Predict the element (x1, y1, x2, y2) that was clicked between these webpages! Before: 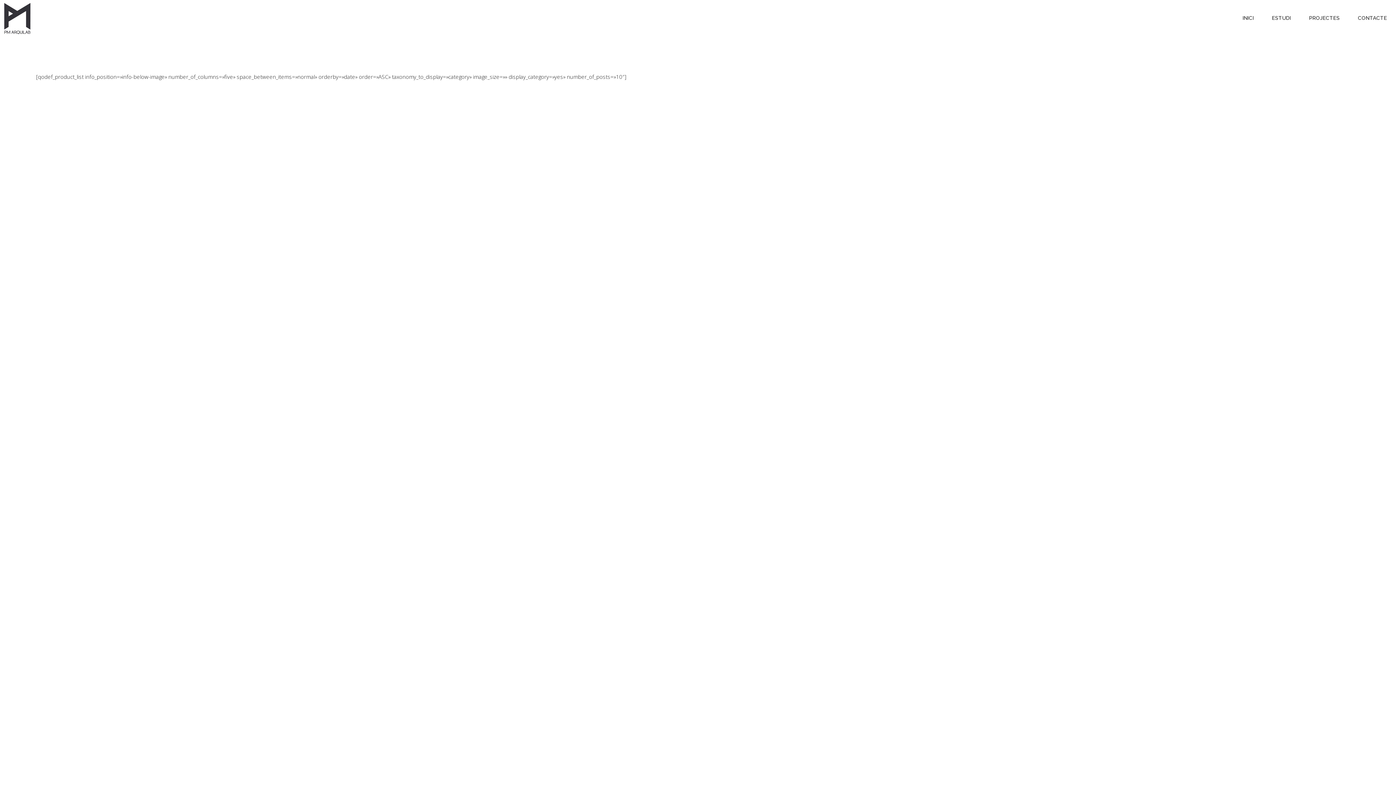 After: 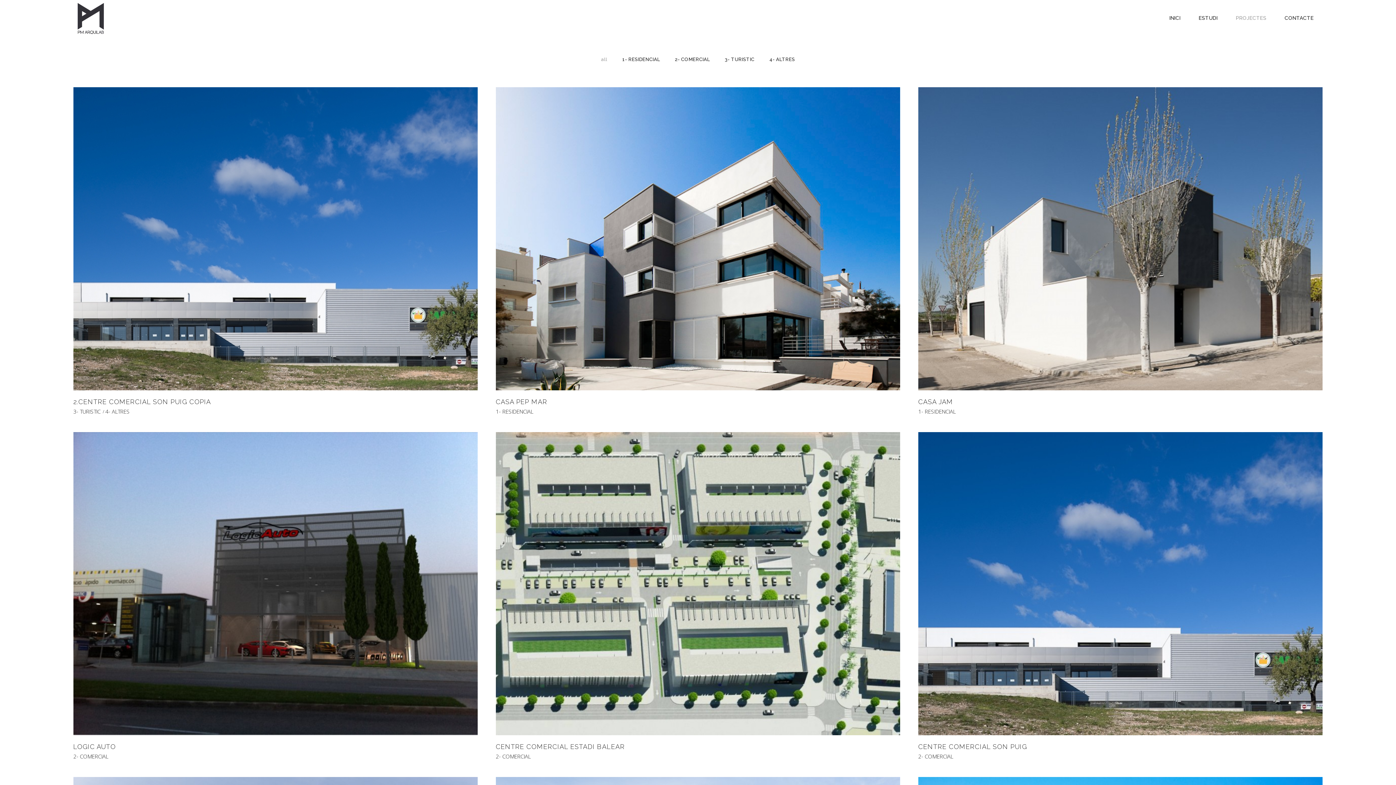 Action: bbox: (1300, 0, 1349, 36) label: PROJECTES